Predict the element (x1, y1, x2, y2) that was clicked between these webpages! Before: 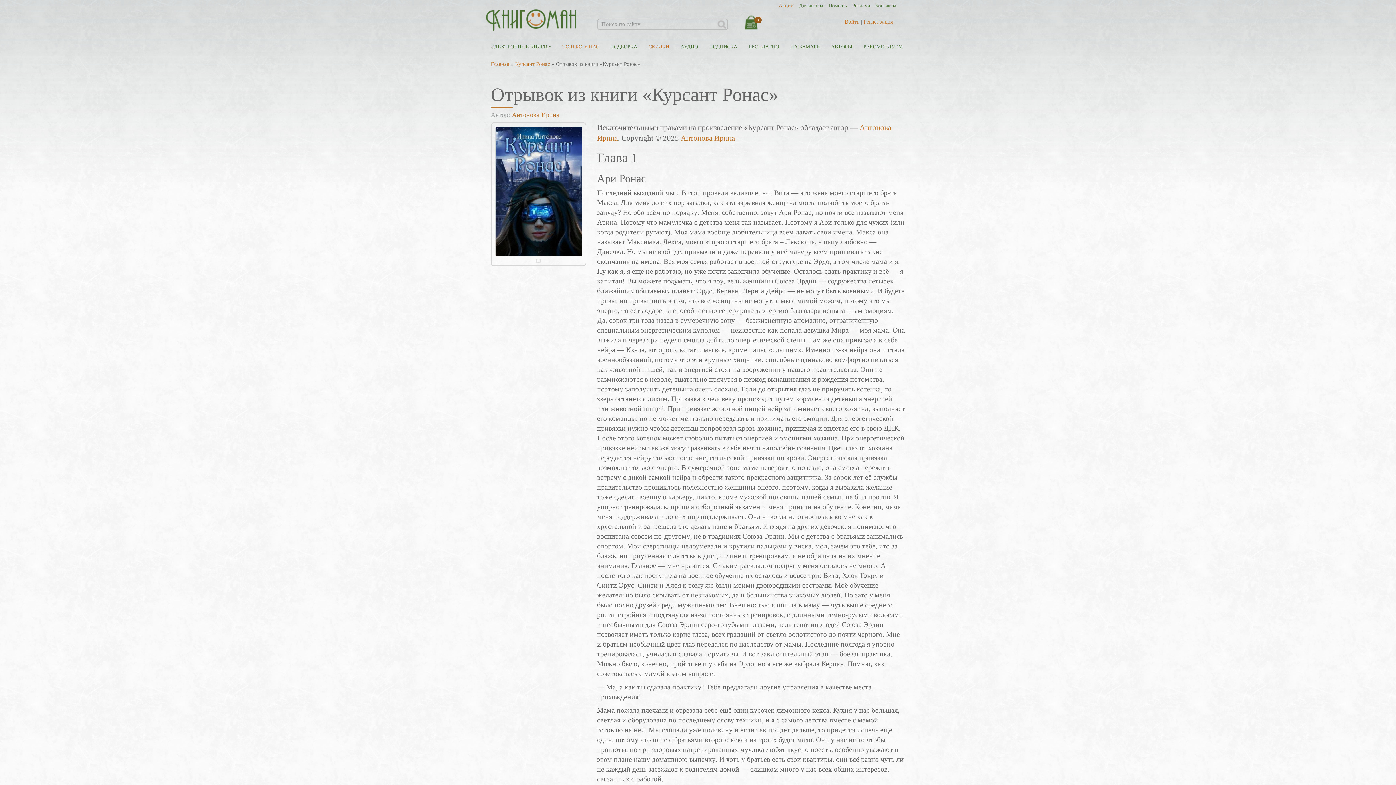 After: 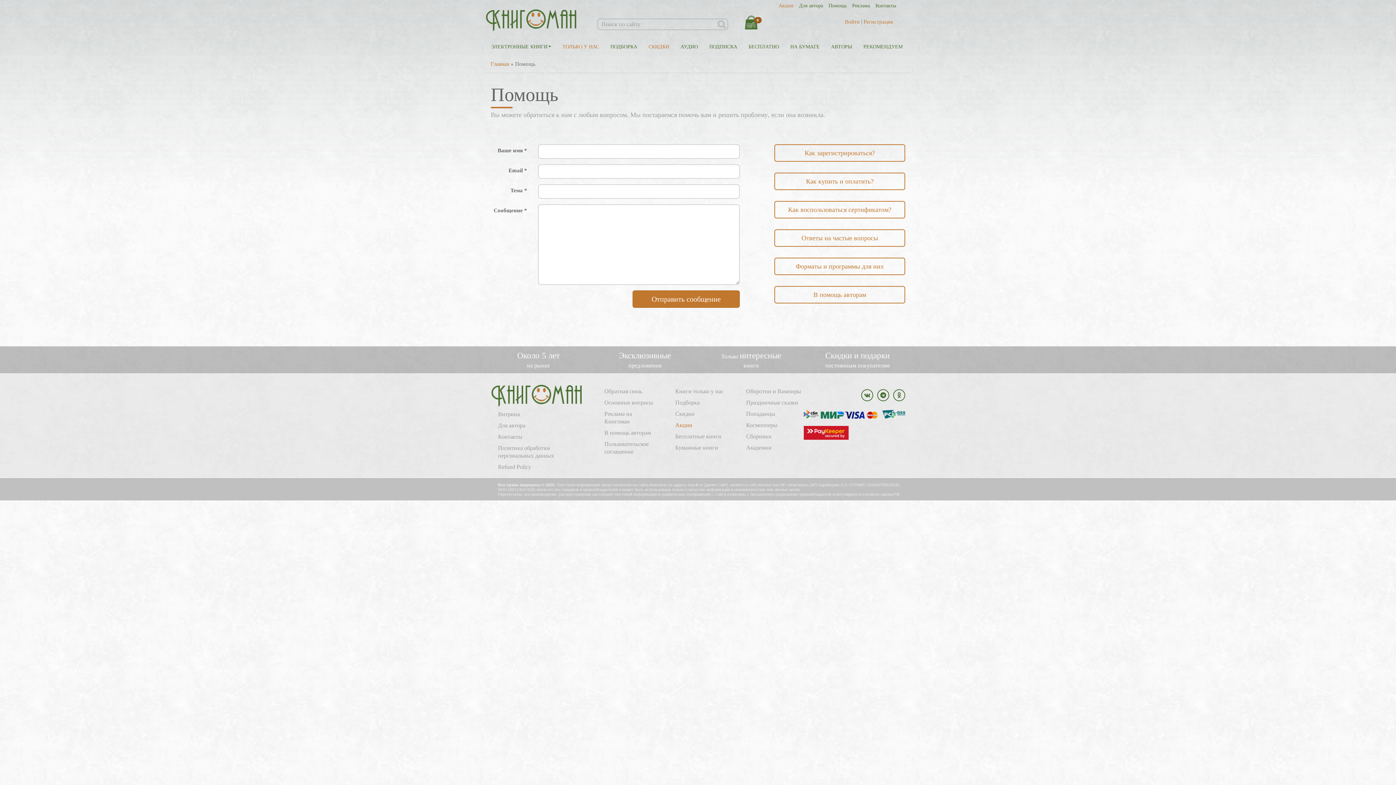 Action: bbox: (828, 2, 846, 9) label: Помощь